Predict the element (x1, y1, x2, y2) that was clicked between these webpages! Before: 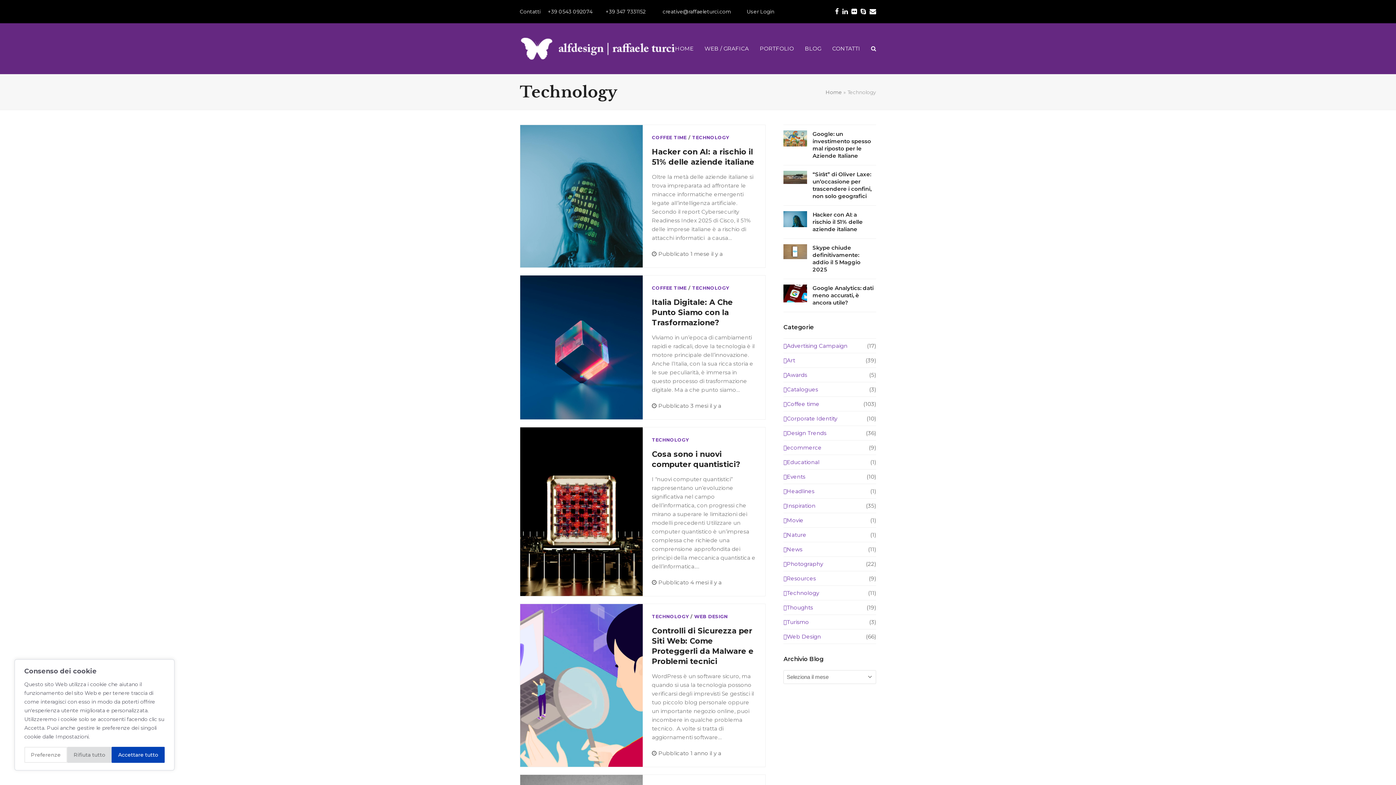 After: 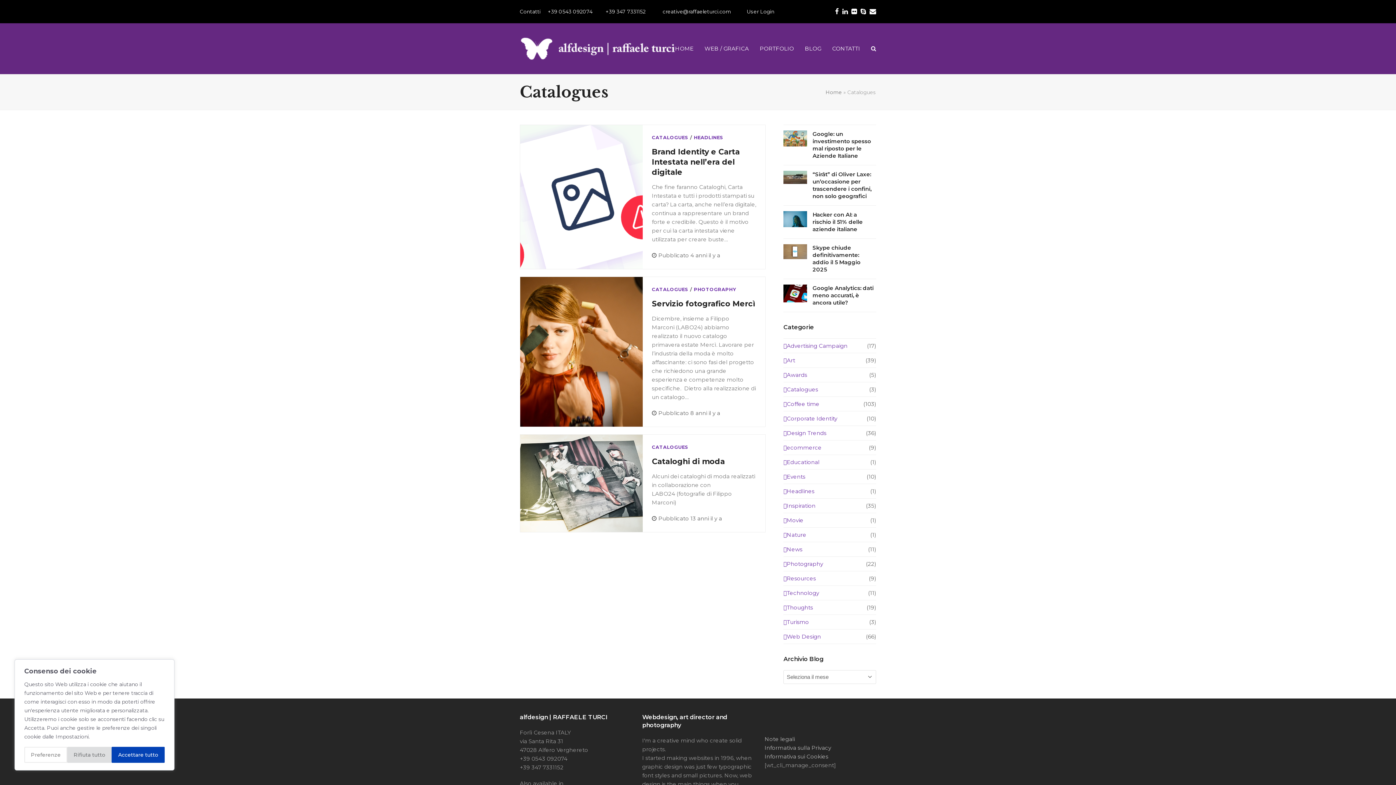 Action: label: Catalogues bbox: (783, 386, 818, 393)